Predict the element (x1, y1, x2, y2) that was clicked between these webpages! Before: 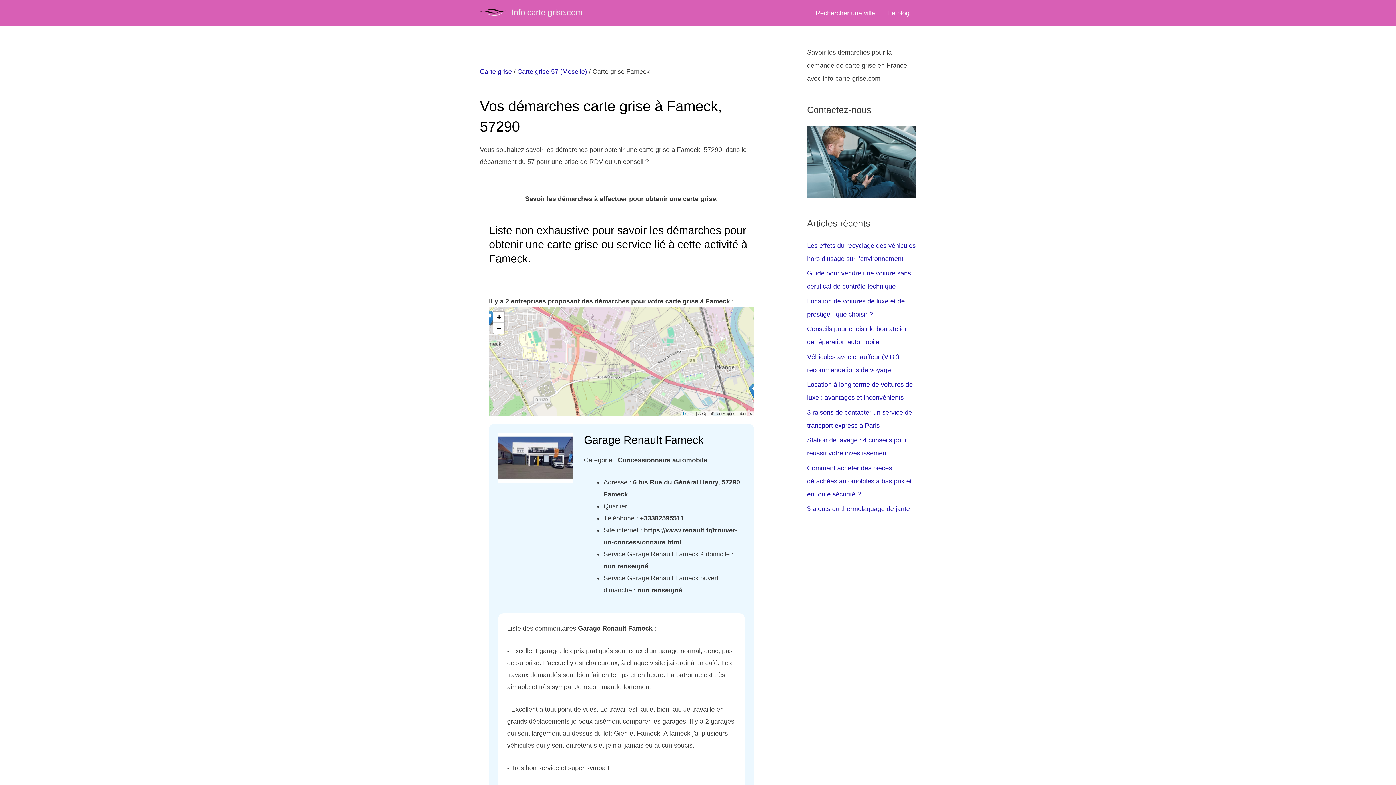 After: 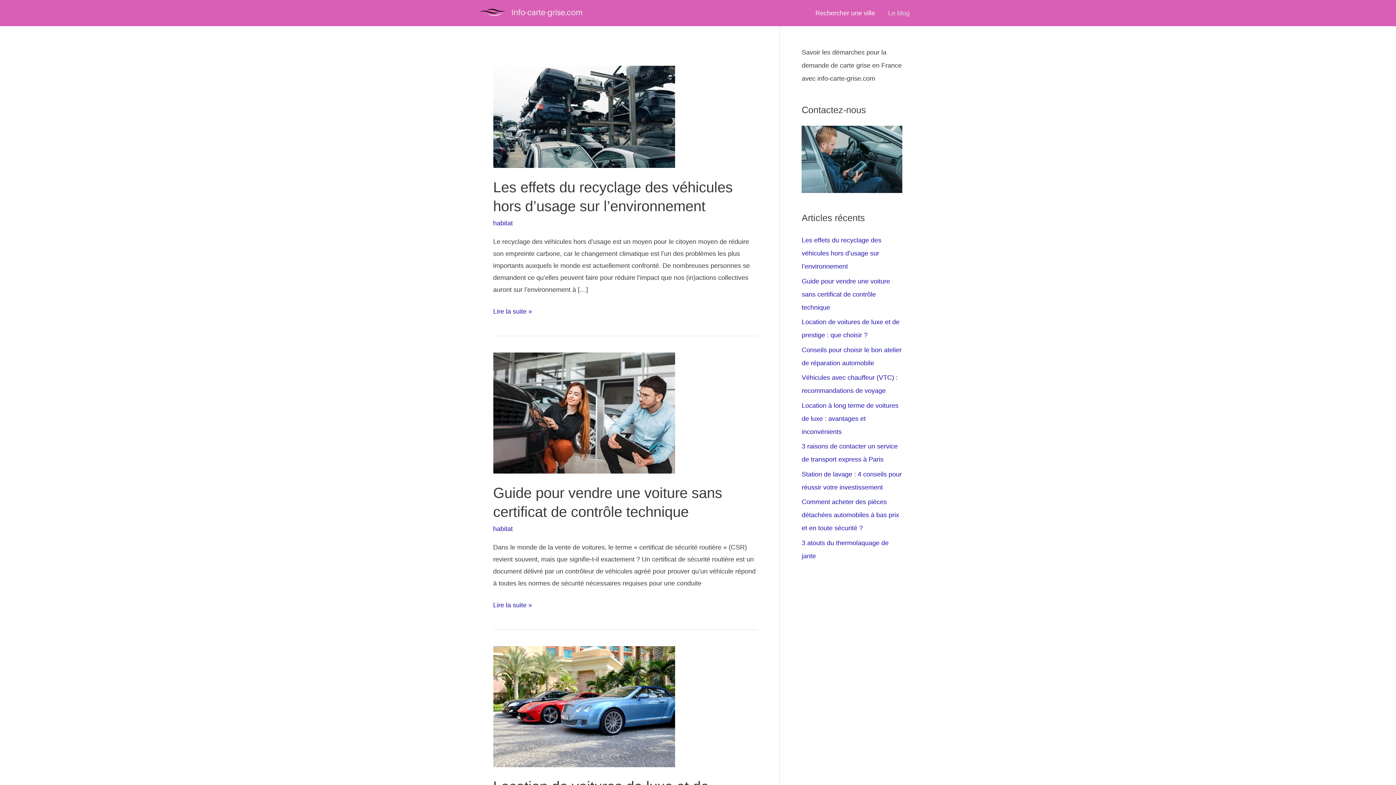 Action: label: Le blog bbox: (881, 0, 916, 26)